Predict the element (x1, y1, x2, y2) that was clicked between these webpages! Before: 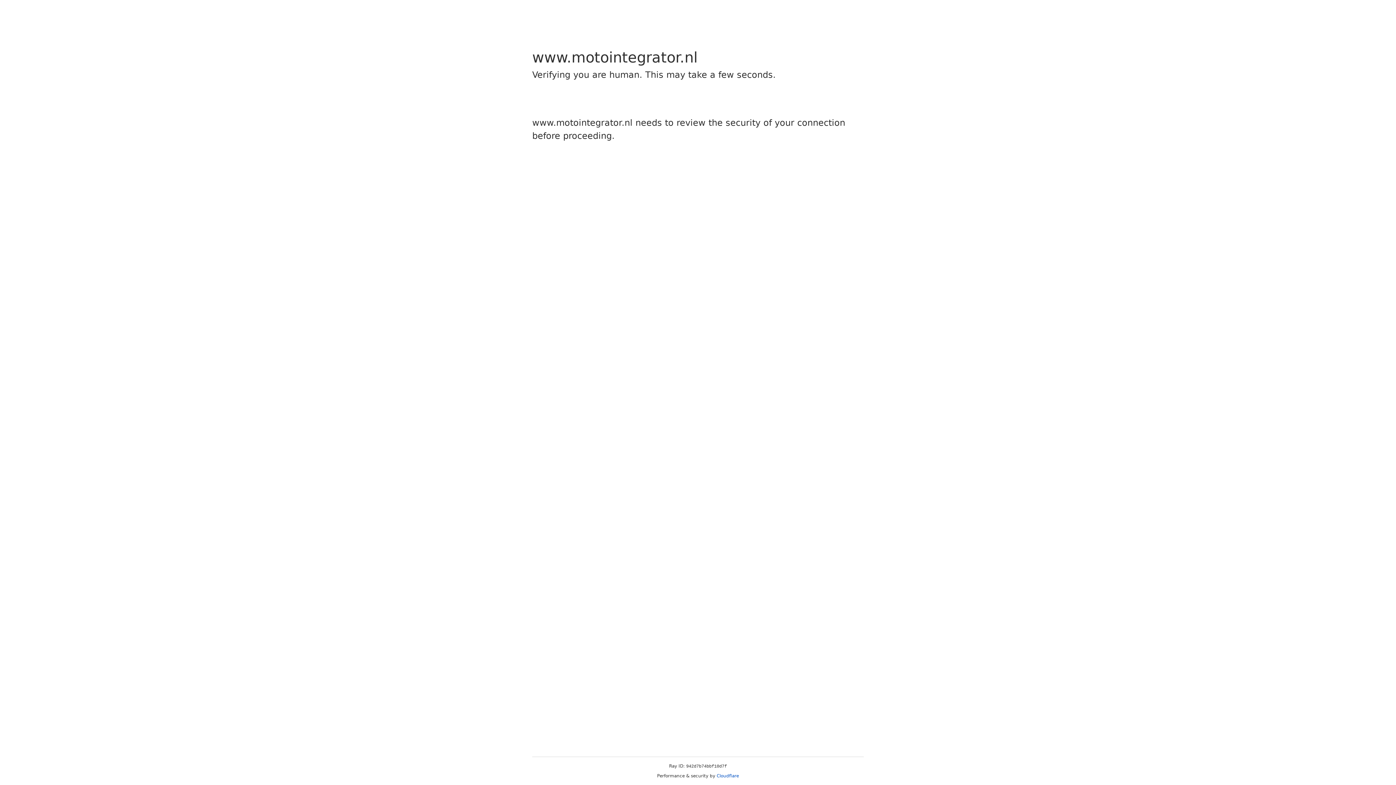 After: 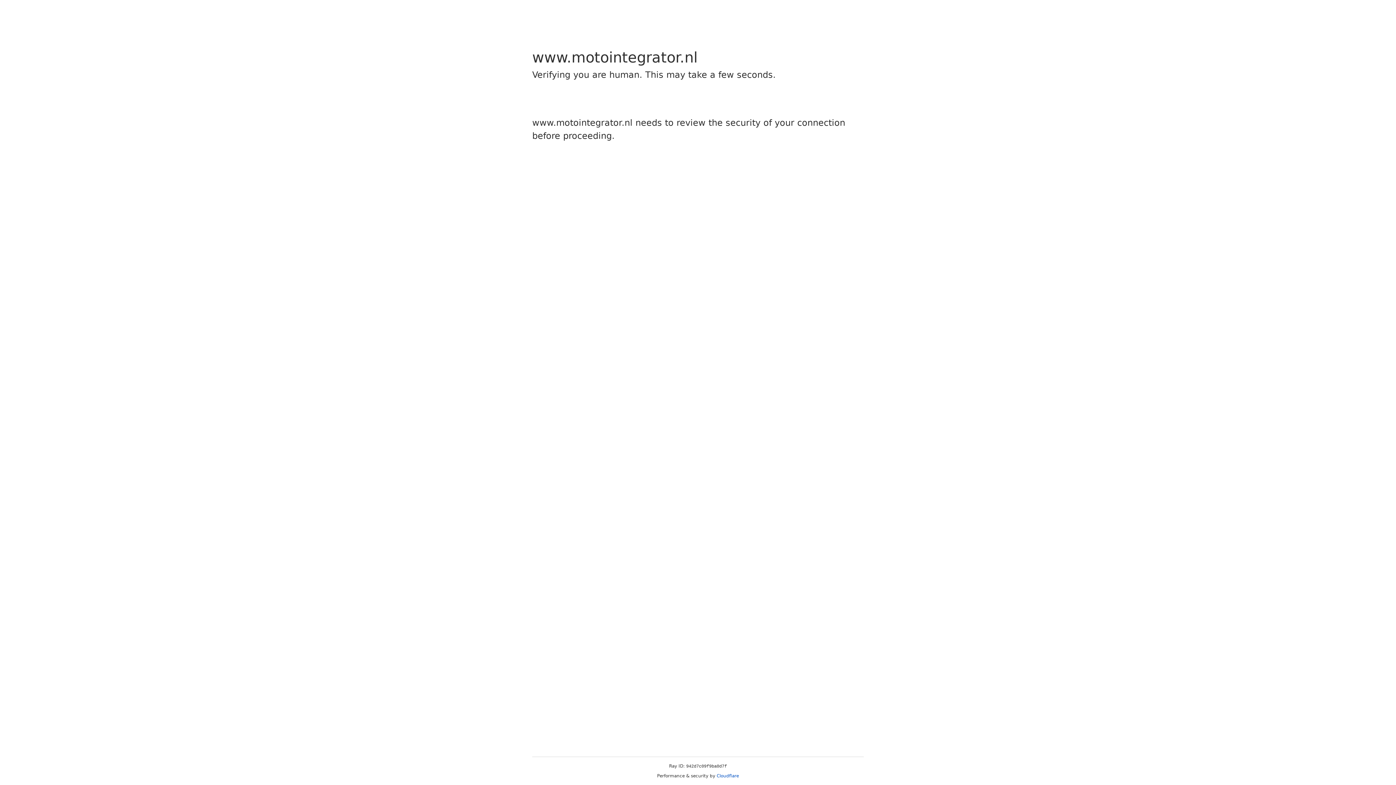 Action: label: Cloudflare bbox: (716, 773, 739, 778)